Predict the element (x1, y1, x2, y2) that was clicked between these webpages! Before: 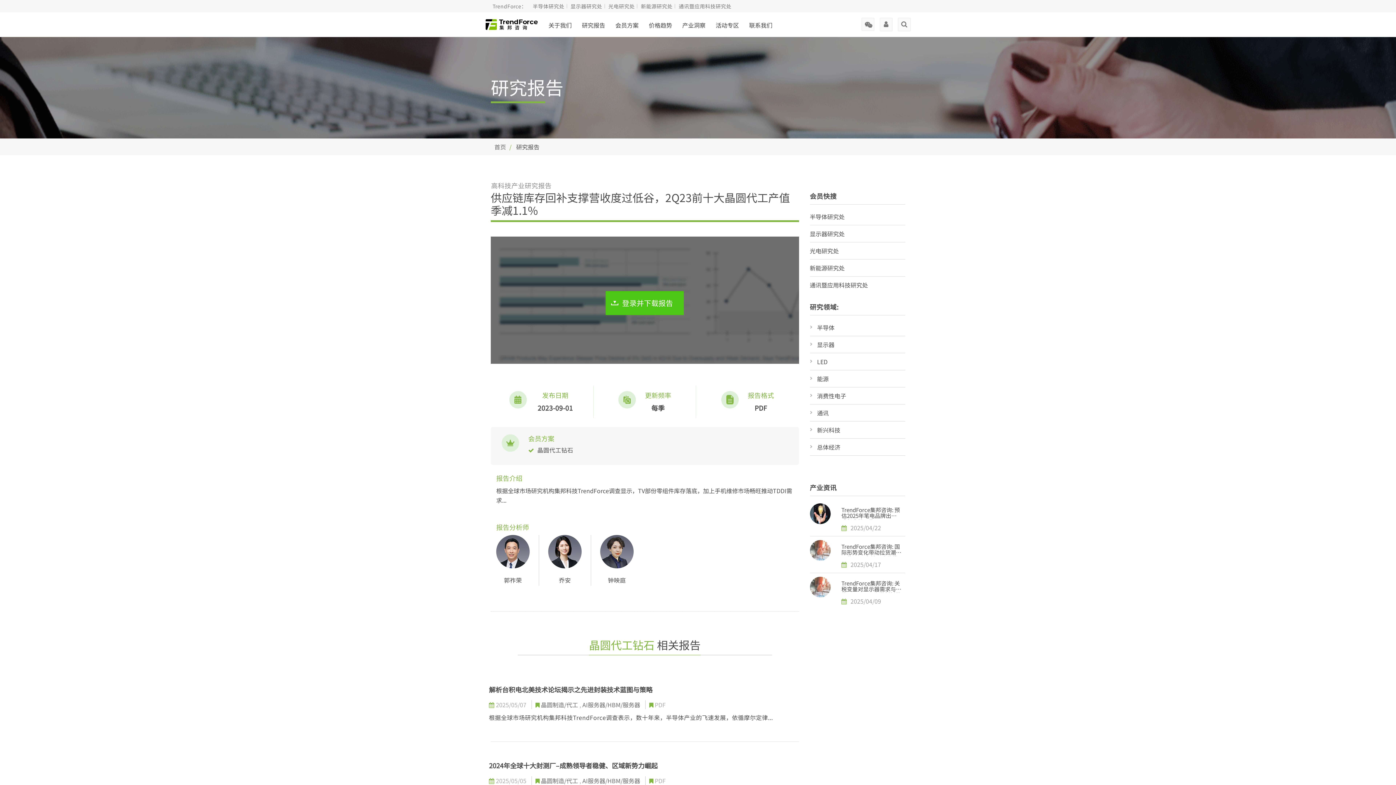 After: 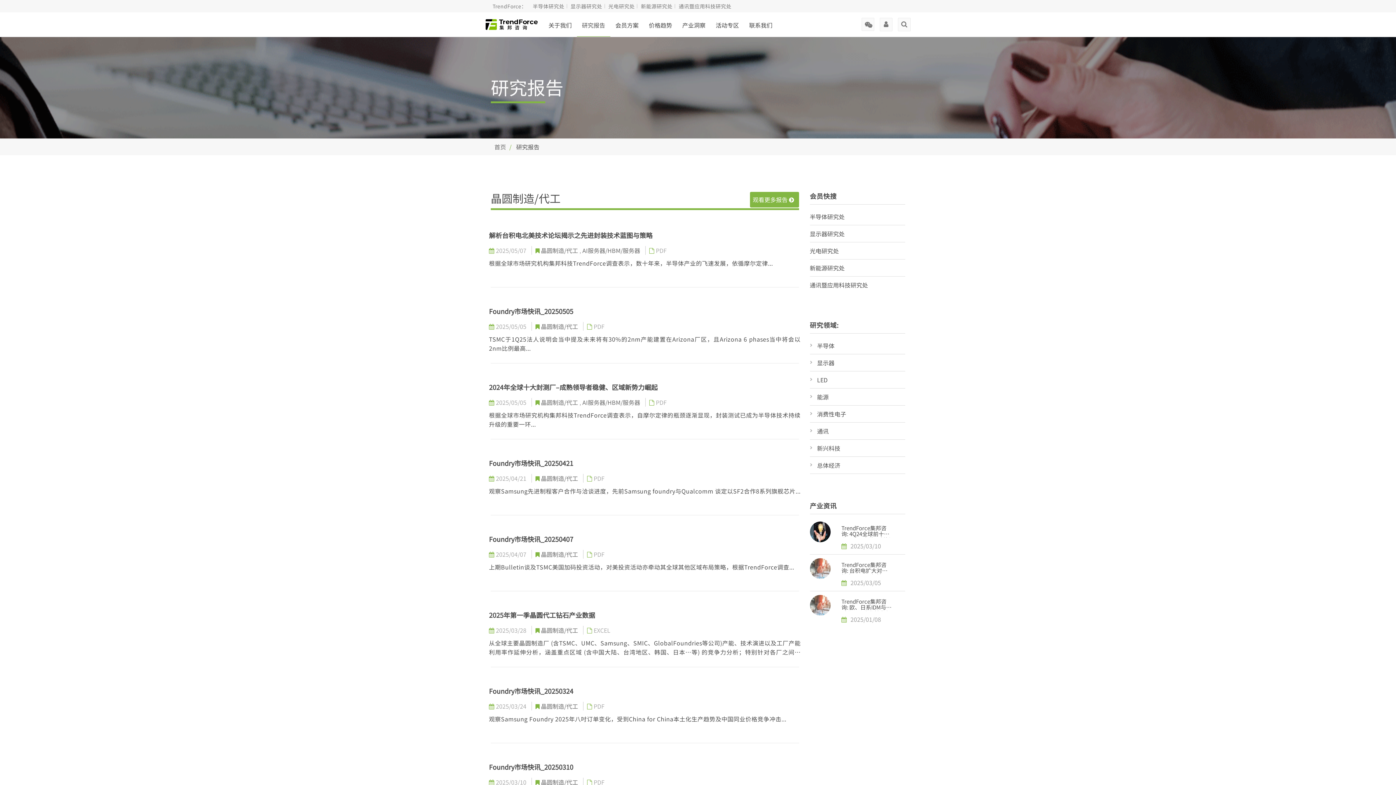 Action: label: 晶圆制造/代工  bbox: (541, 776, 579, 785)